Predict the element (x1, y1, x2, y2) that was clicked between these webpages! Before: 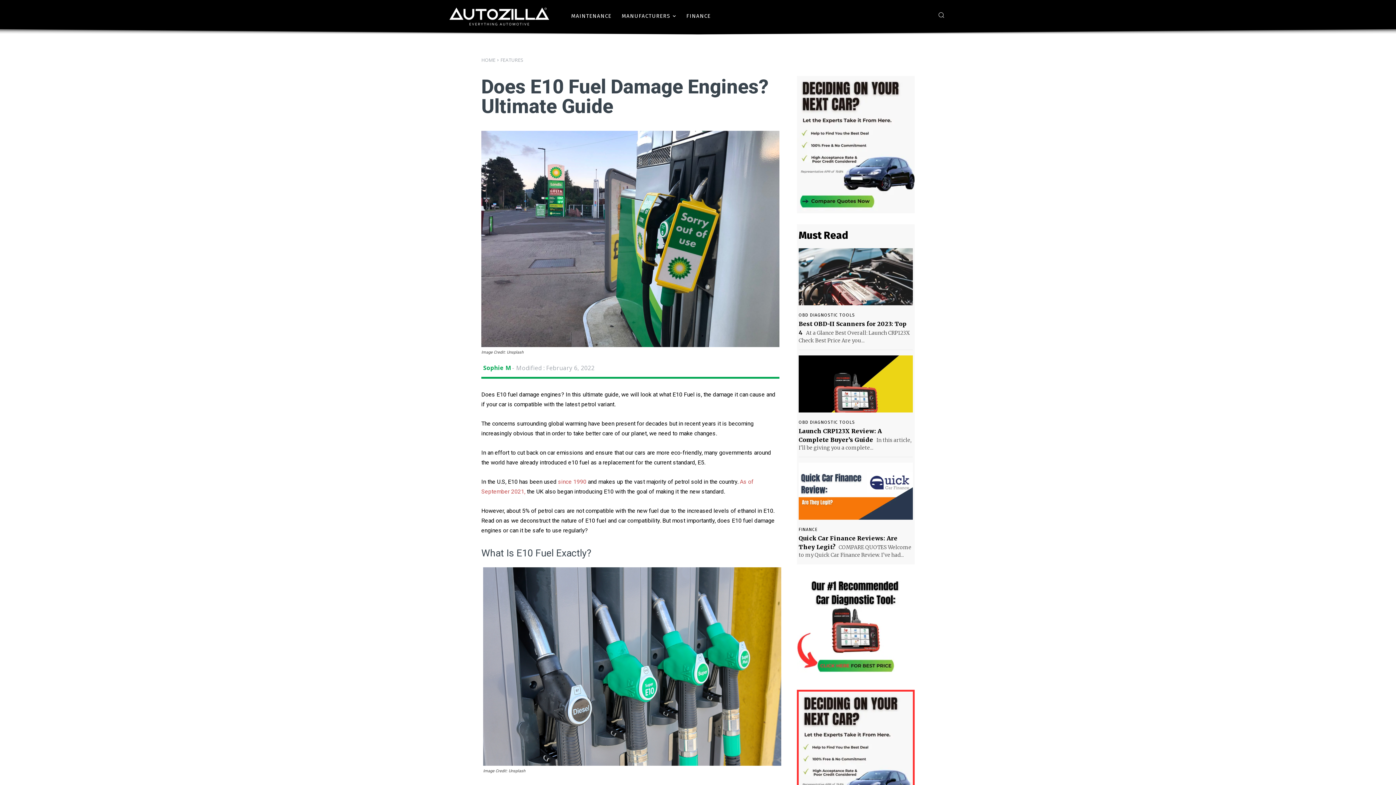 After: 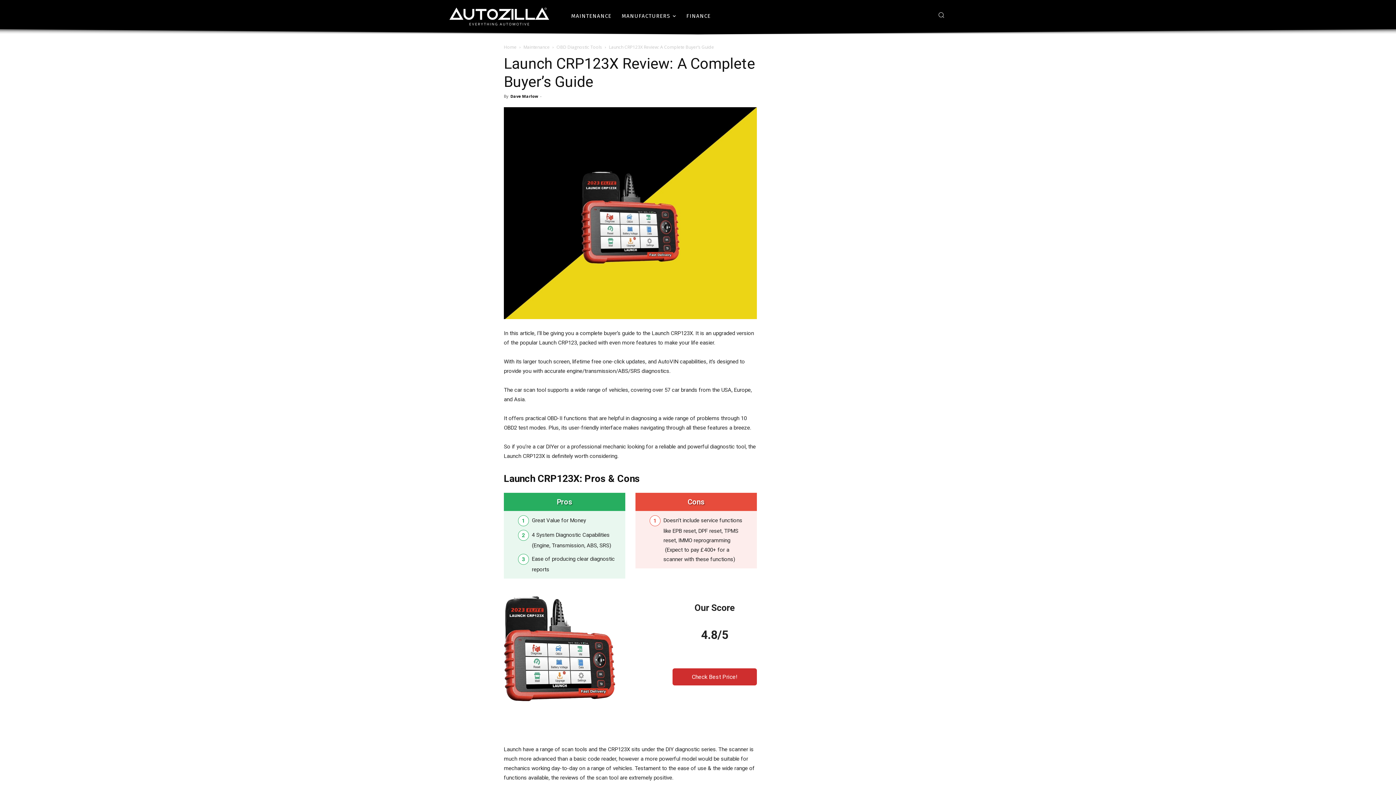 Action: bbox: (798, 355, 913, 412)